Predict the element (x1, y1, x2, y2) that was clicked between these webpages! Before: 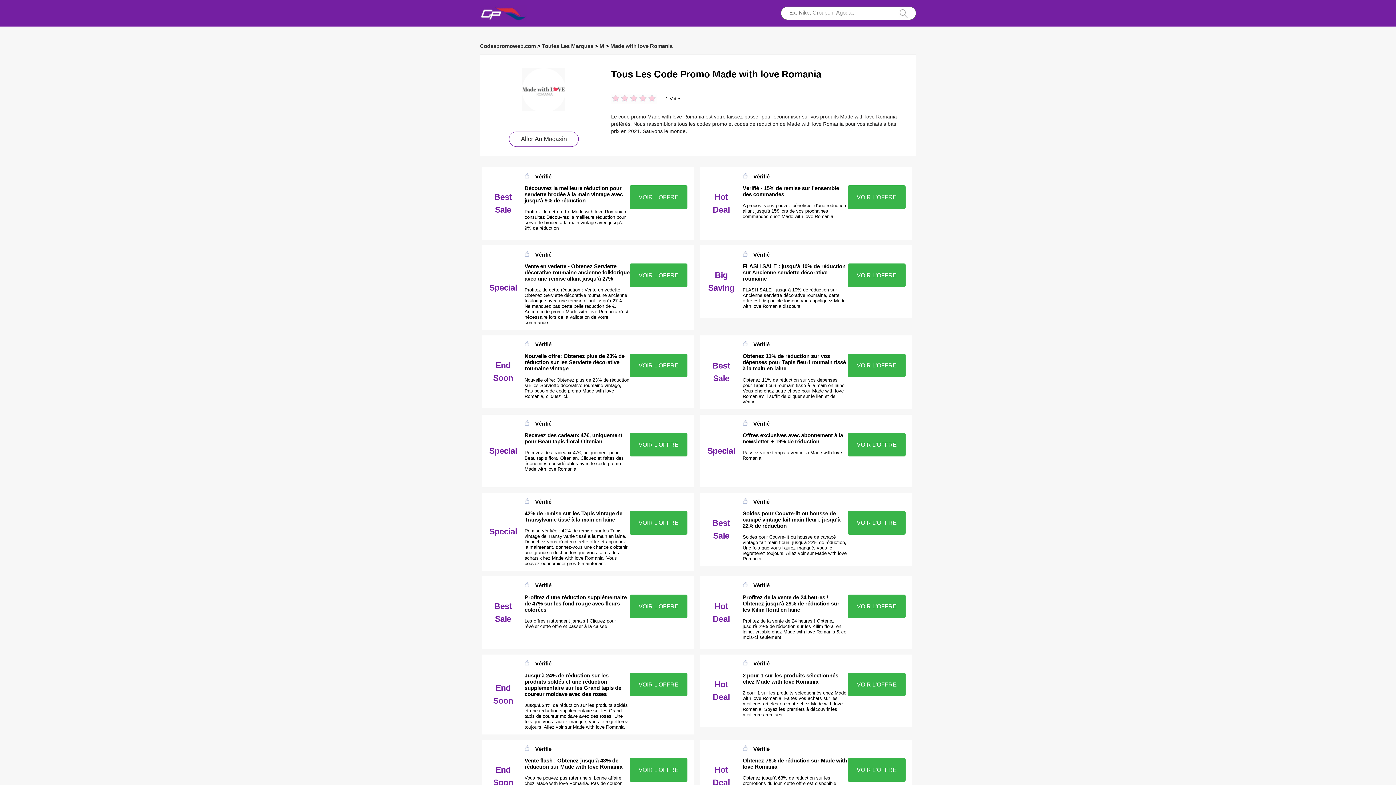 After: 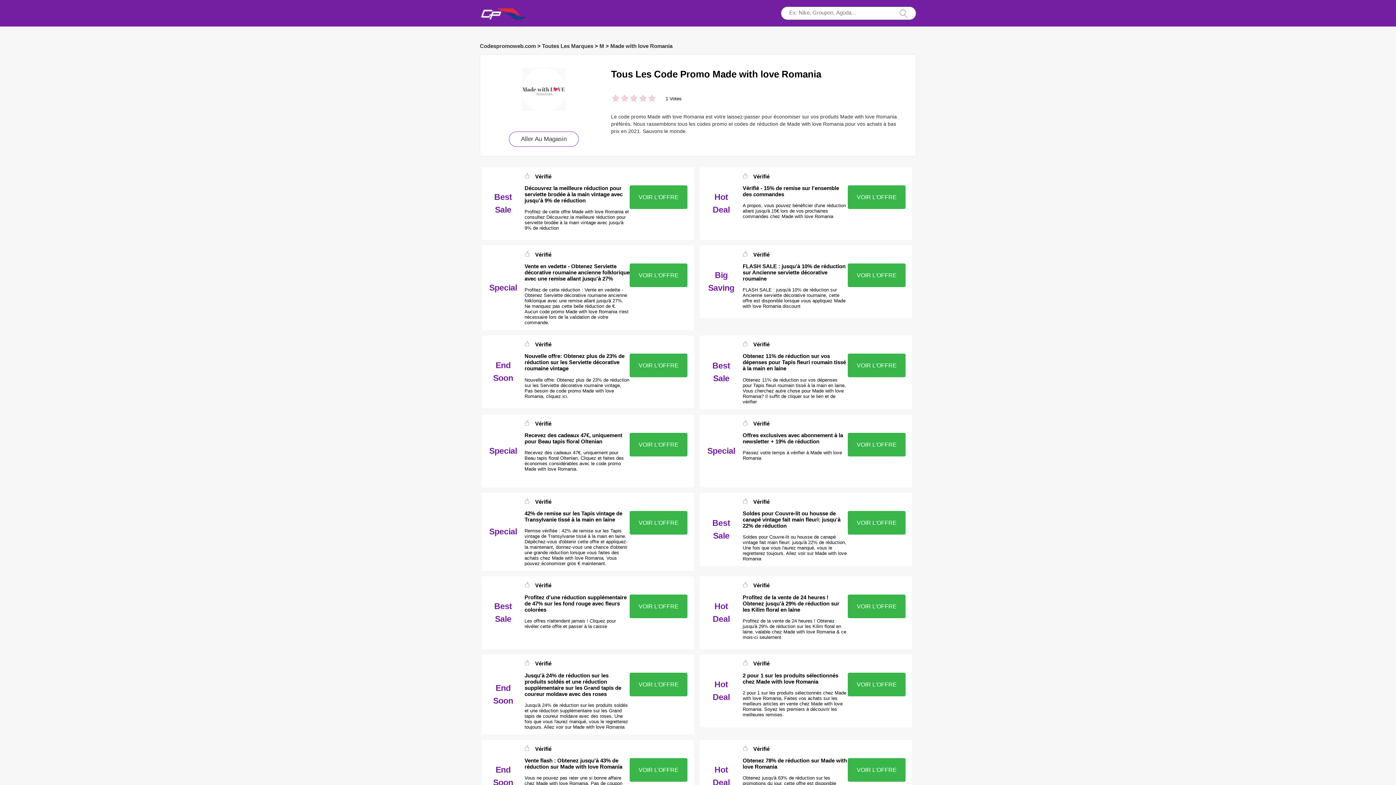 Action: bbox: (599, 42, 604, 49) label: M